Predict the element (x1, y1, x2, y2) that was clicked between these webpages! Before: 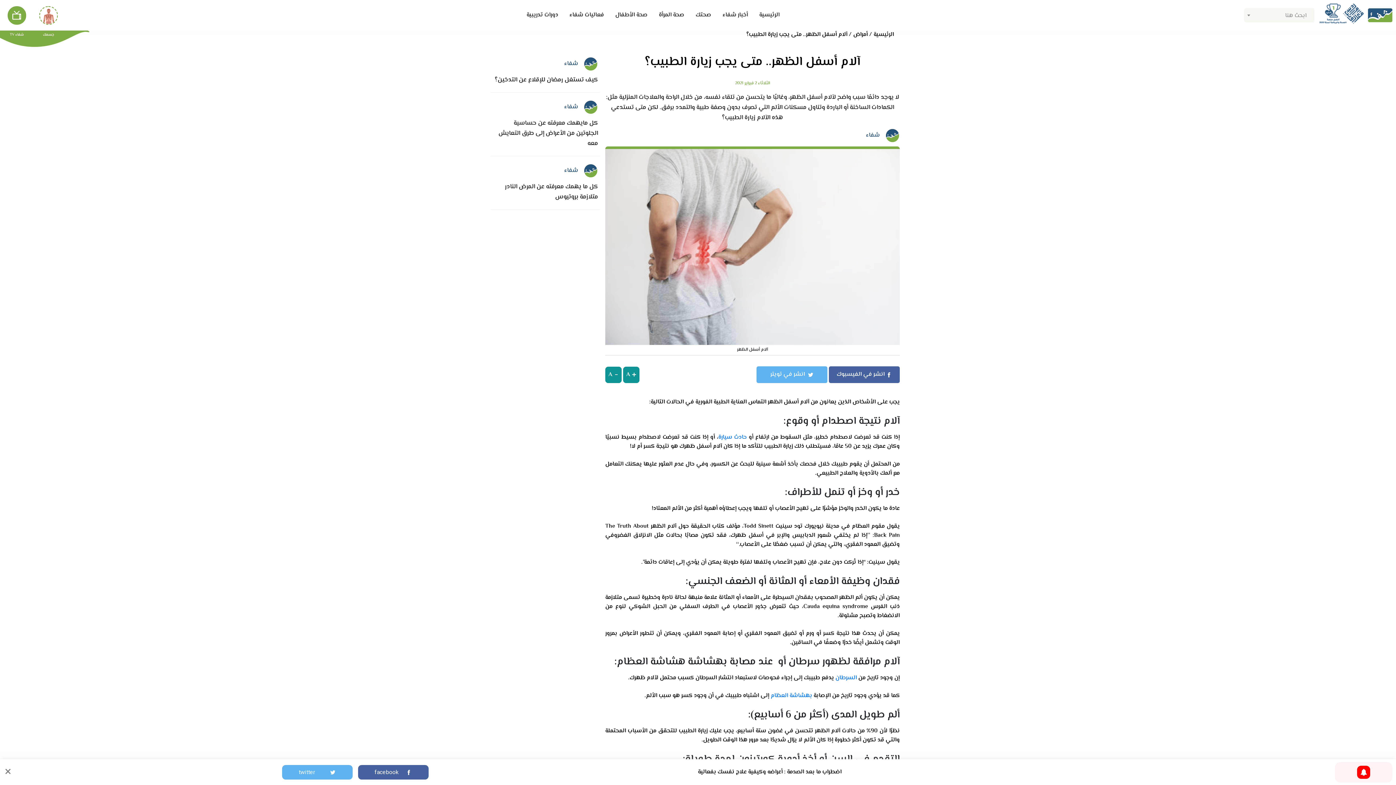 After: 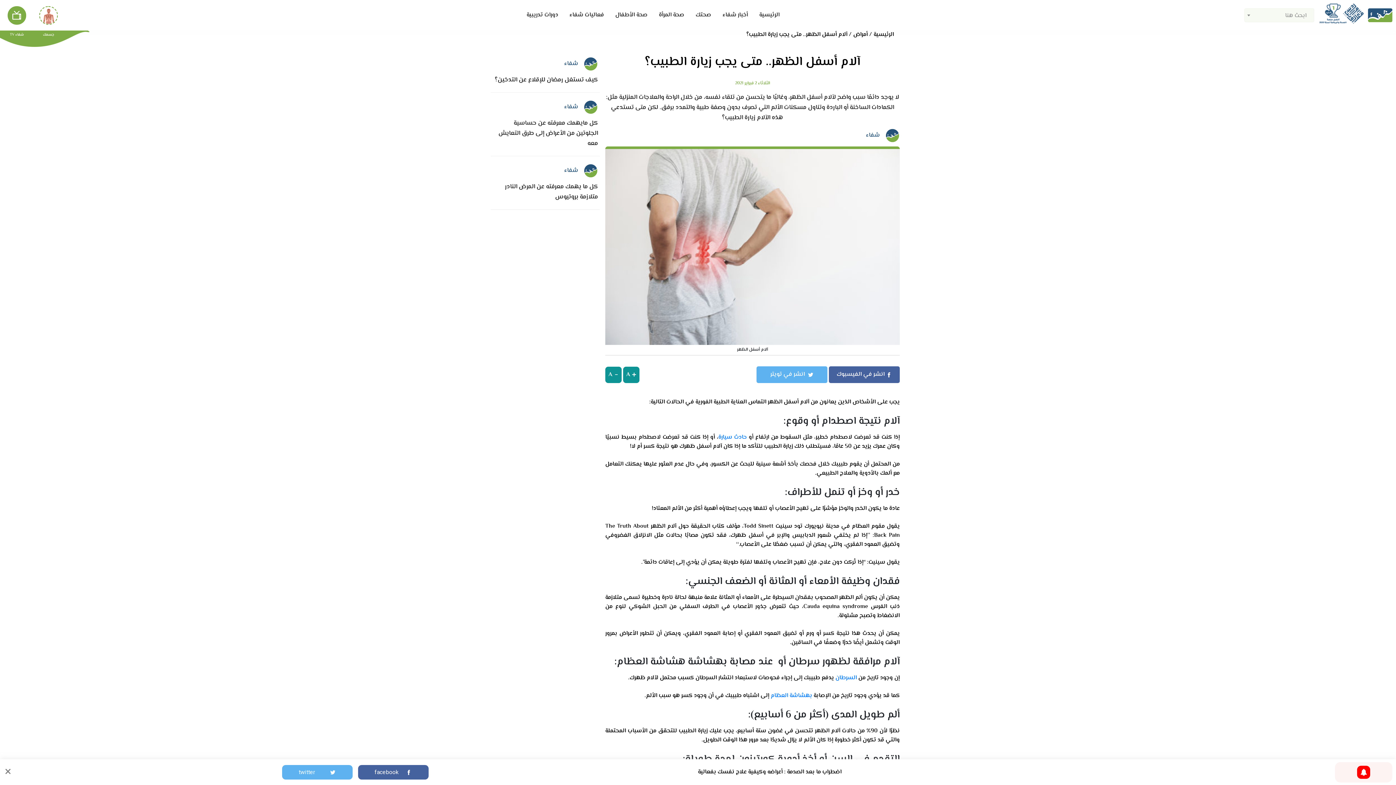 Action: bbox: (746, 30, 847, 39) label: آلام أسفل الظهر.. متى يجب زيارة الطبيب؟